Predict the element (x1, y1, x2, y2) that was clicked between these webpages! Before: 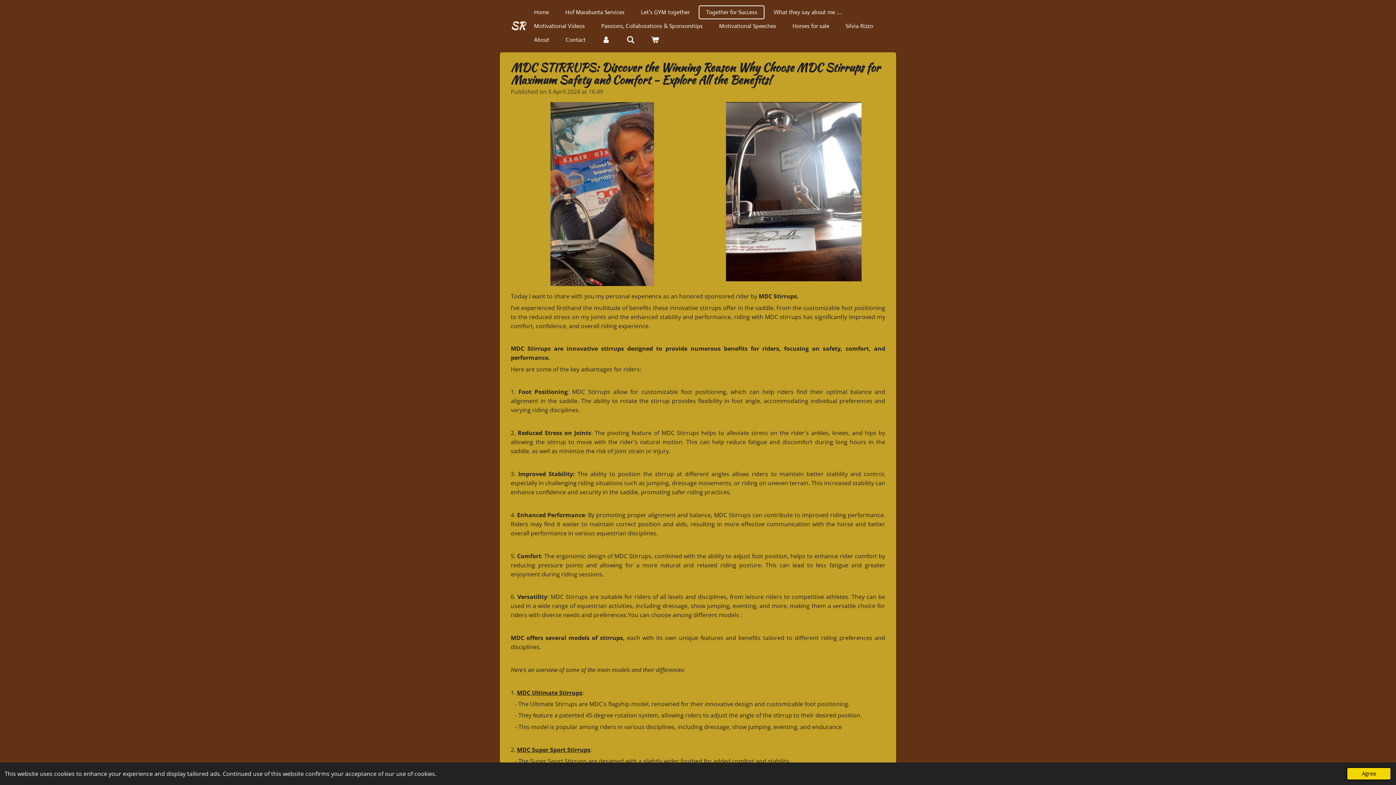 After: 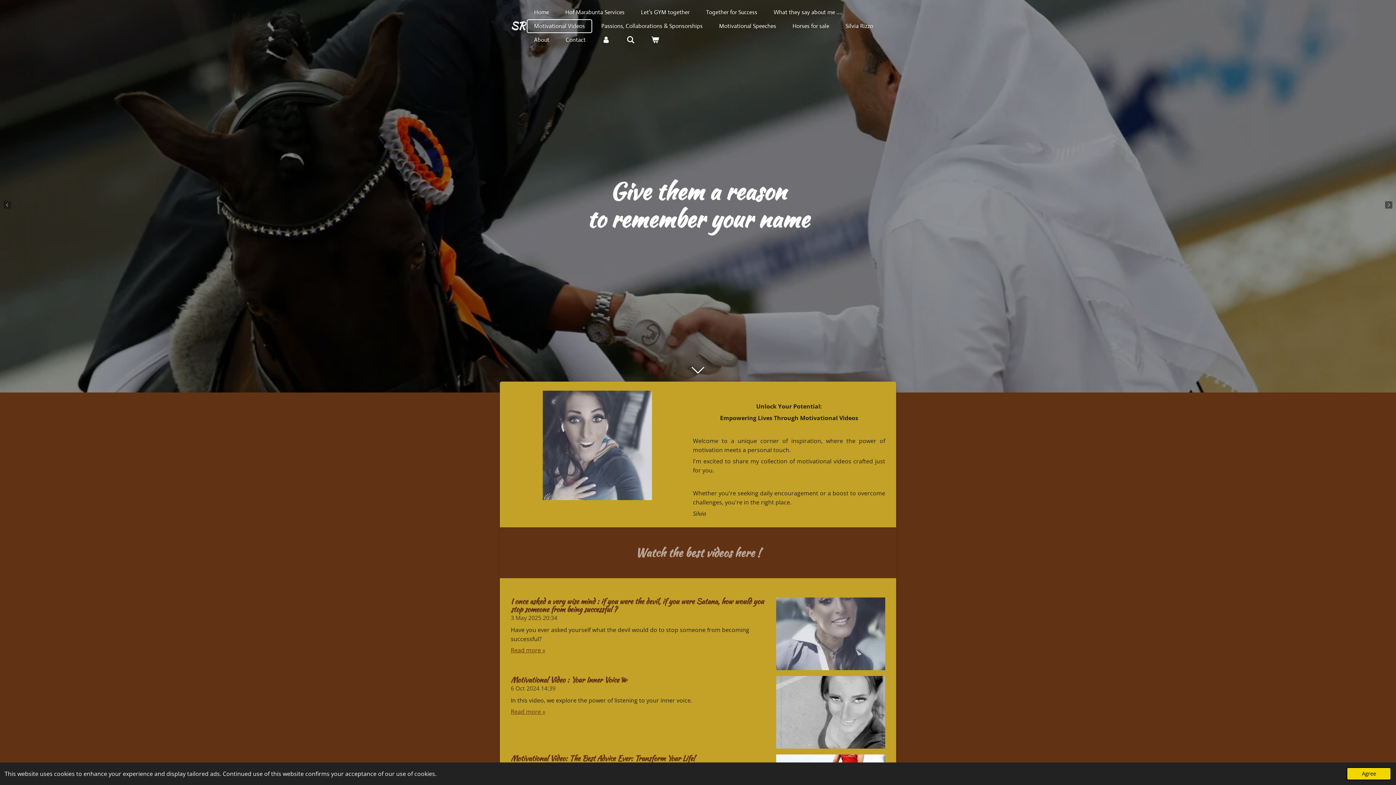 Action: label: Motivational Videos bbox: (526, 19, 592, 33)